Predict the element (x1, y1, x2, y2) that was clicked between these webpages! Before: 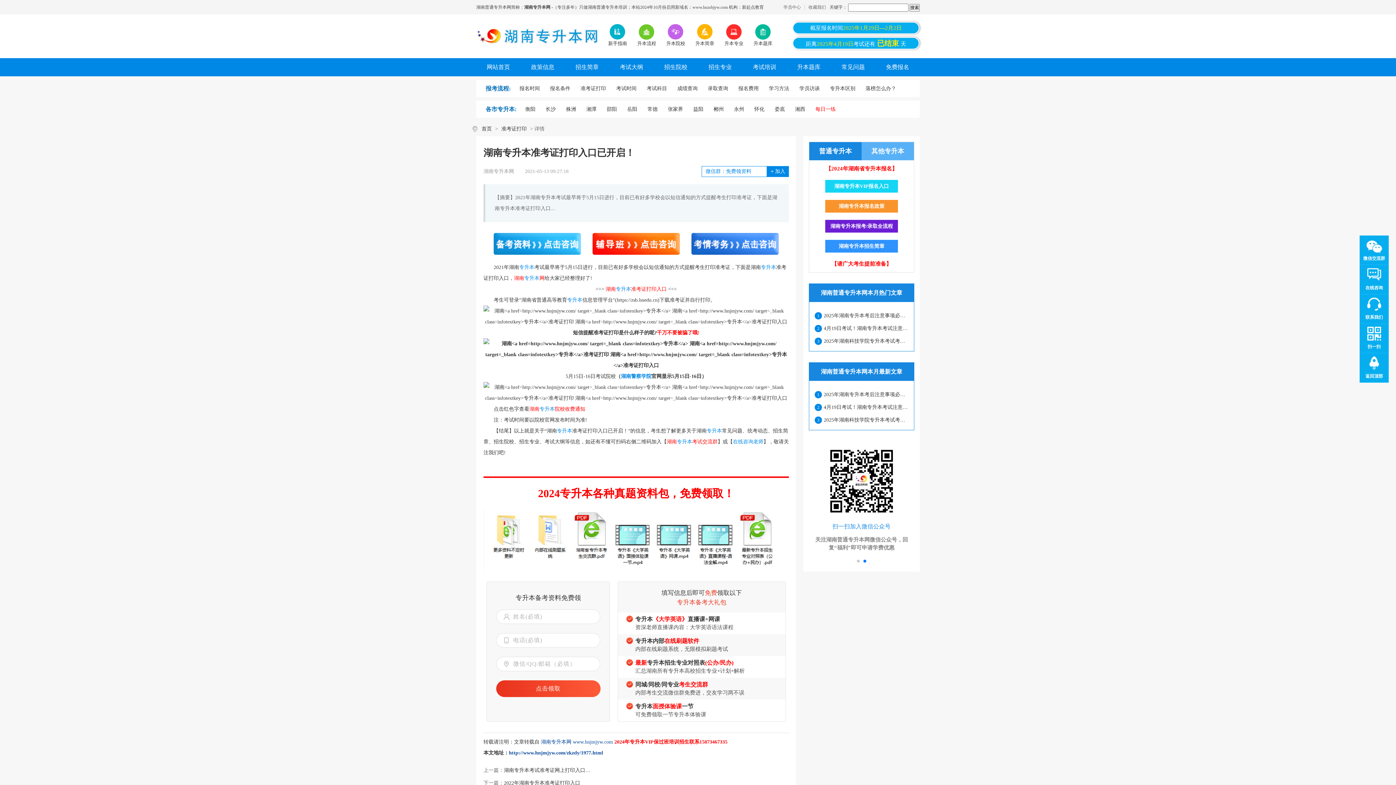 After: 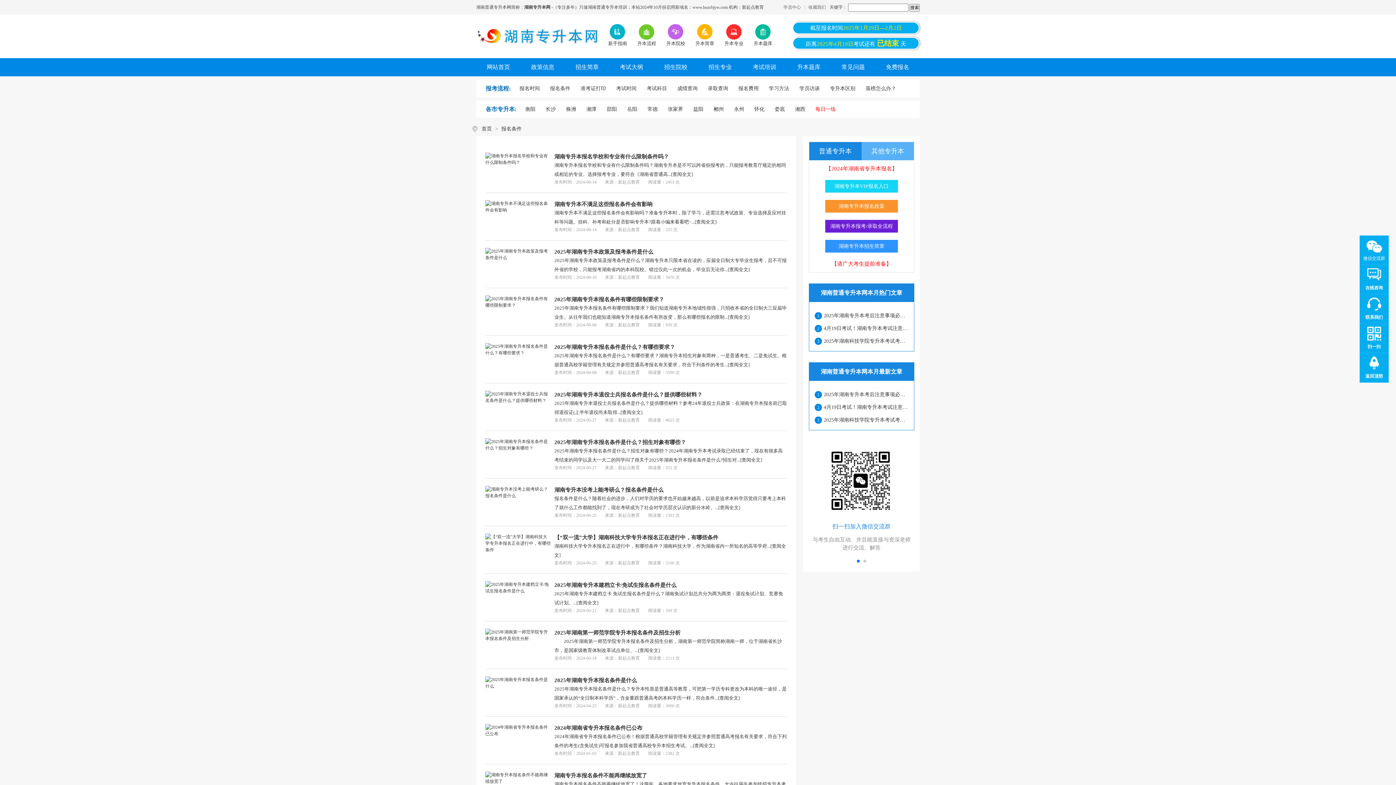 Action: bbox: (550, 85, 570, 91) label: 报名条件